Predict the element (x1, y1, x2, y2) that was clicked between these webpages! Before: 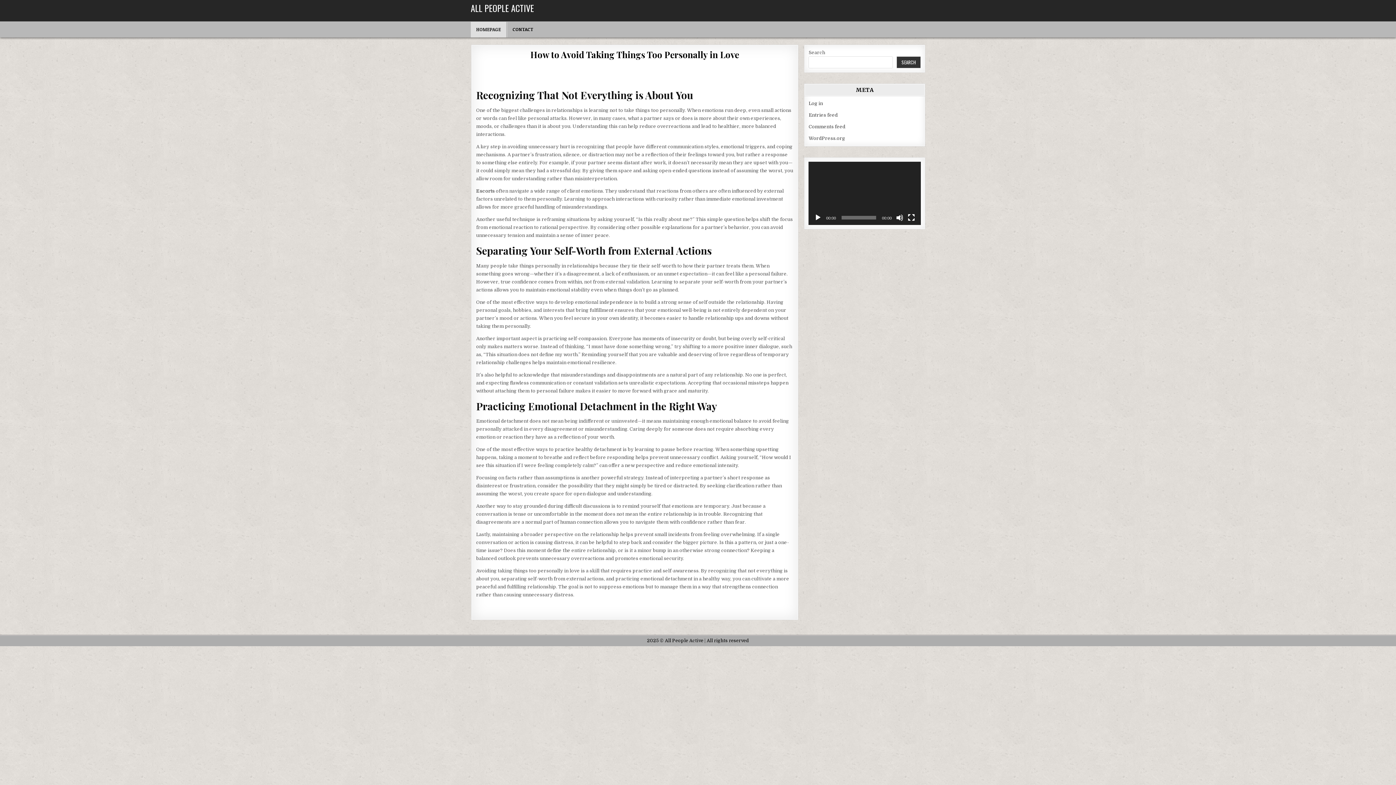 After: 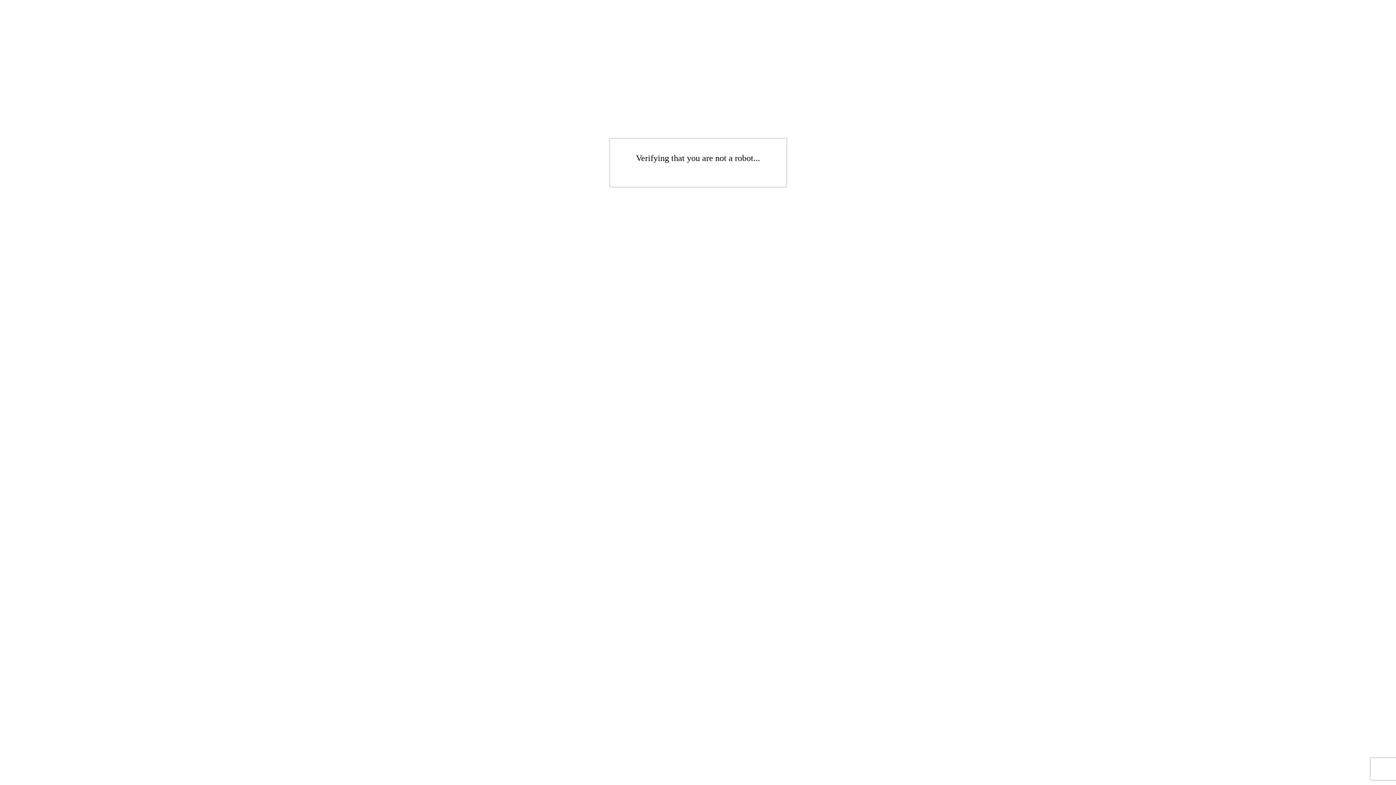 Action: label: Log in bbox: (808, 100, 823, 106)